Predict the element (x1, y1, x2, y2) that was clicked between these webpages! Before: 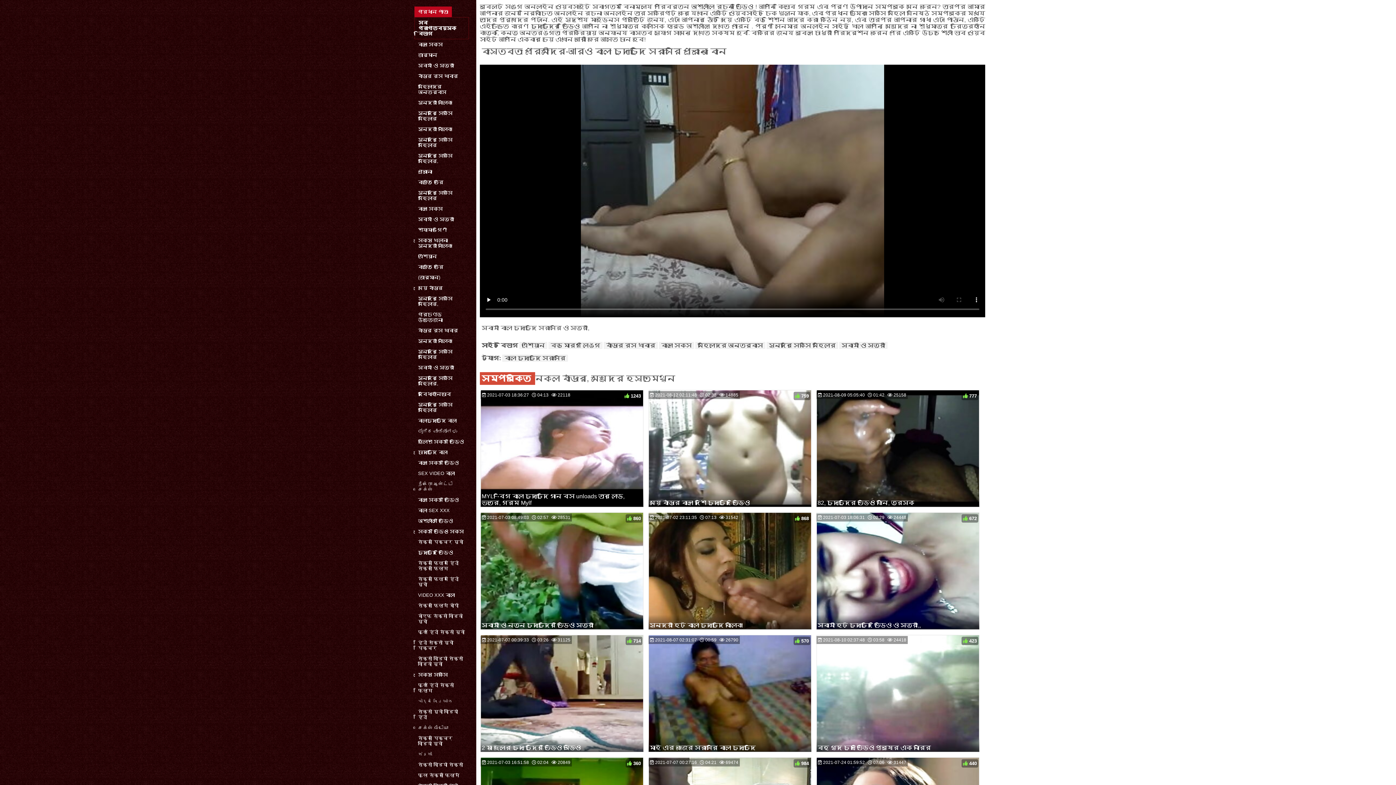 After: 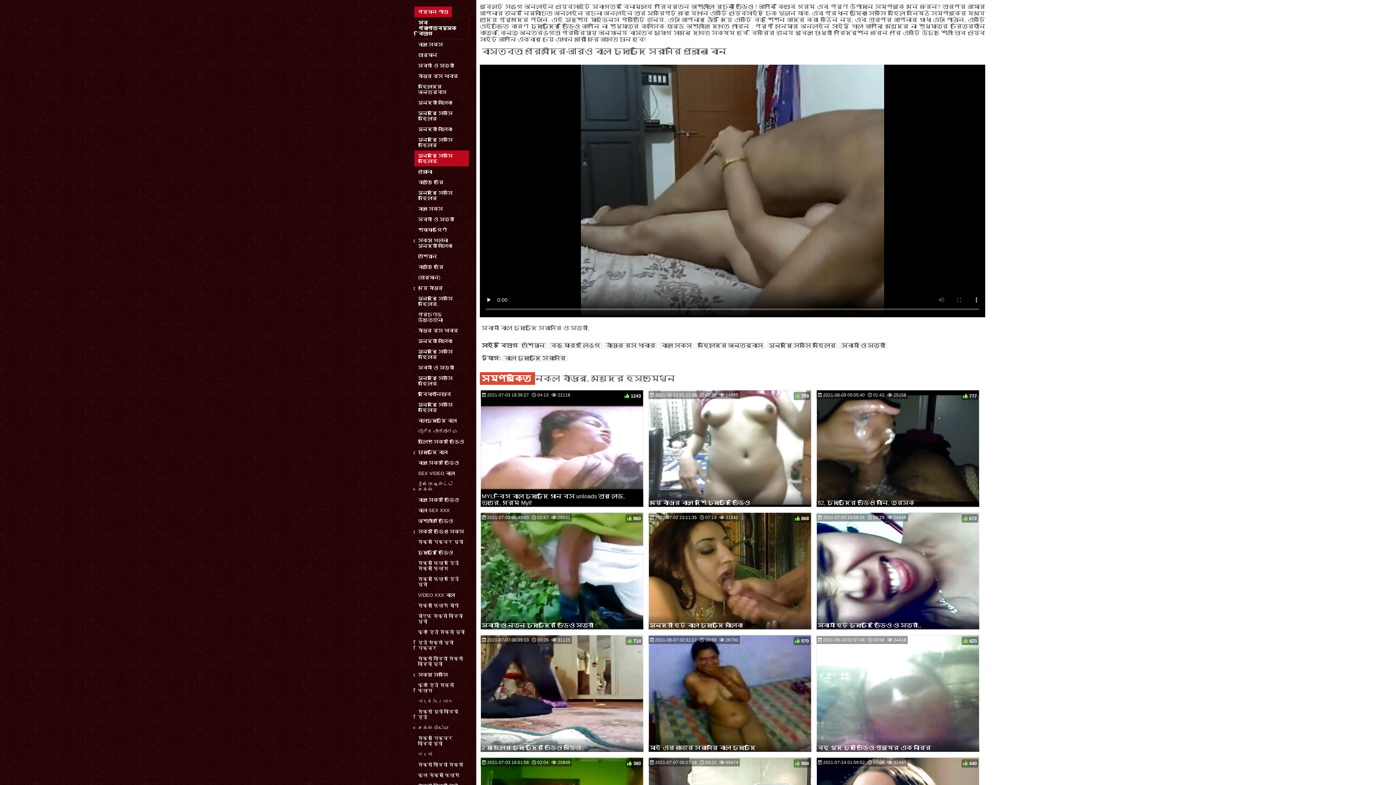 Action: bbox: (414, 150, 469, 166) label: সুন্দরি সেক্সি মহিলার,